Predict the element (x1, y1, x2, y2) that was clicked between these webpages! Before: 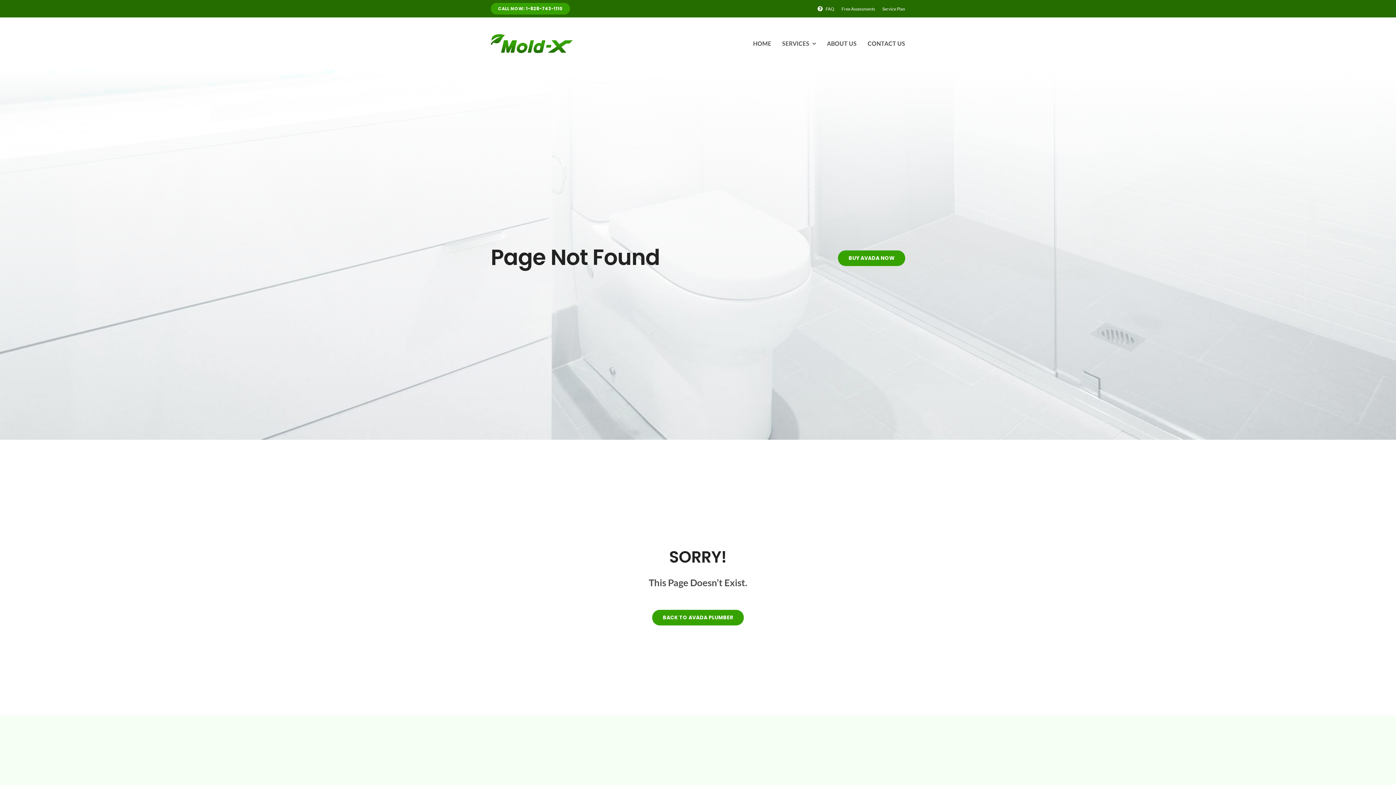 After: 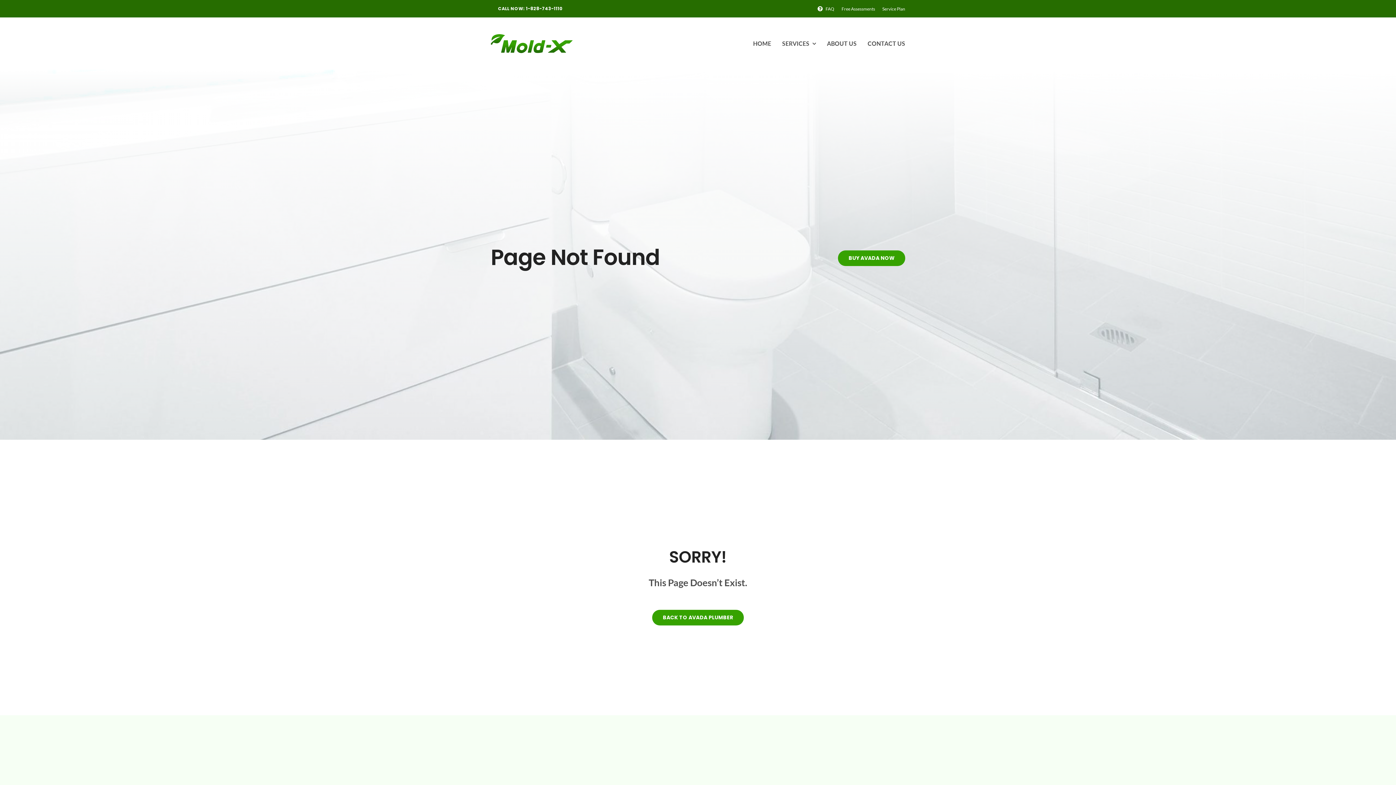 Action: bbox: (490, 2, 570, 14) label: CALL NOW: 1-828-743-1110